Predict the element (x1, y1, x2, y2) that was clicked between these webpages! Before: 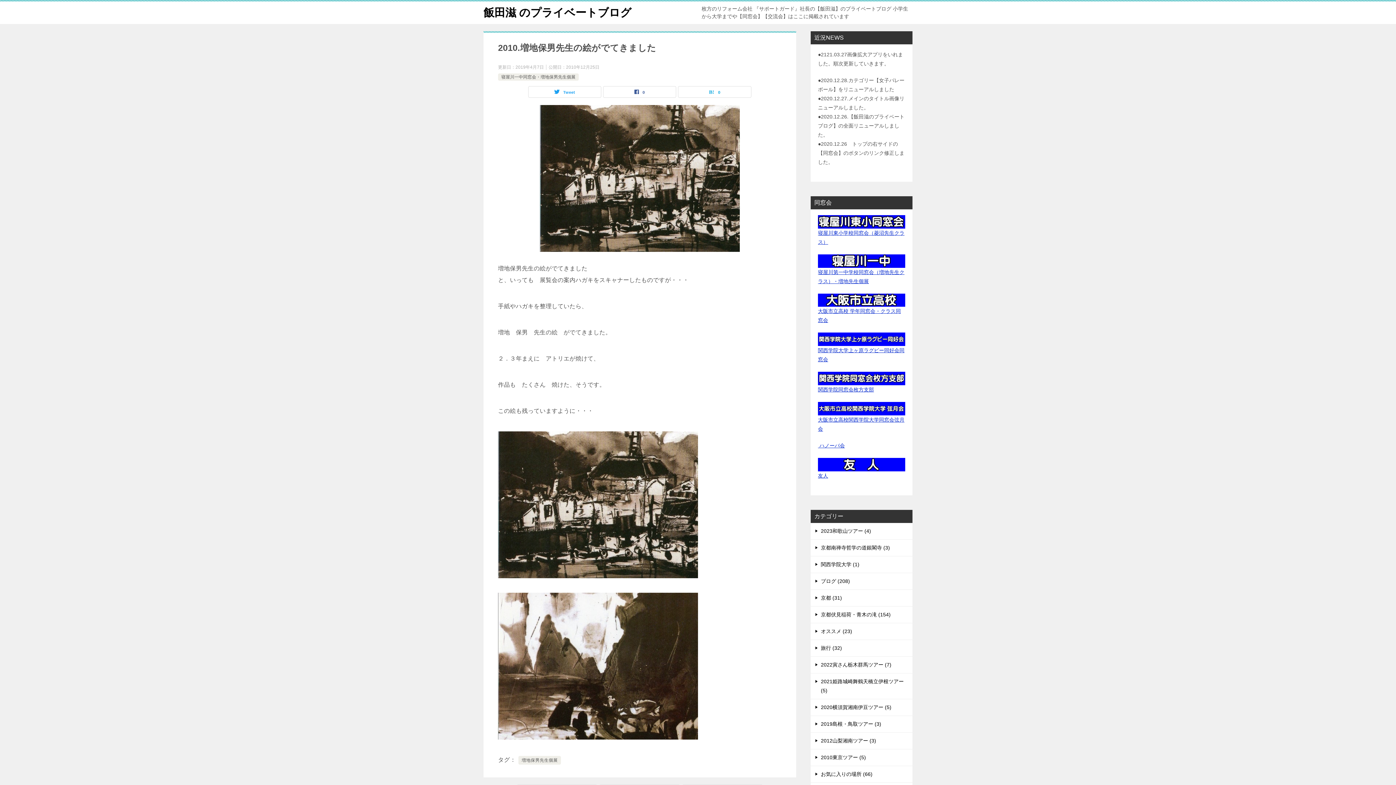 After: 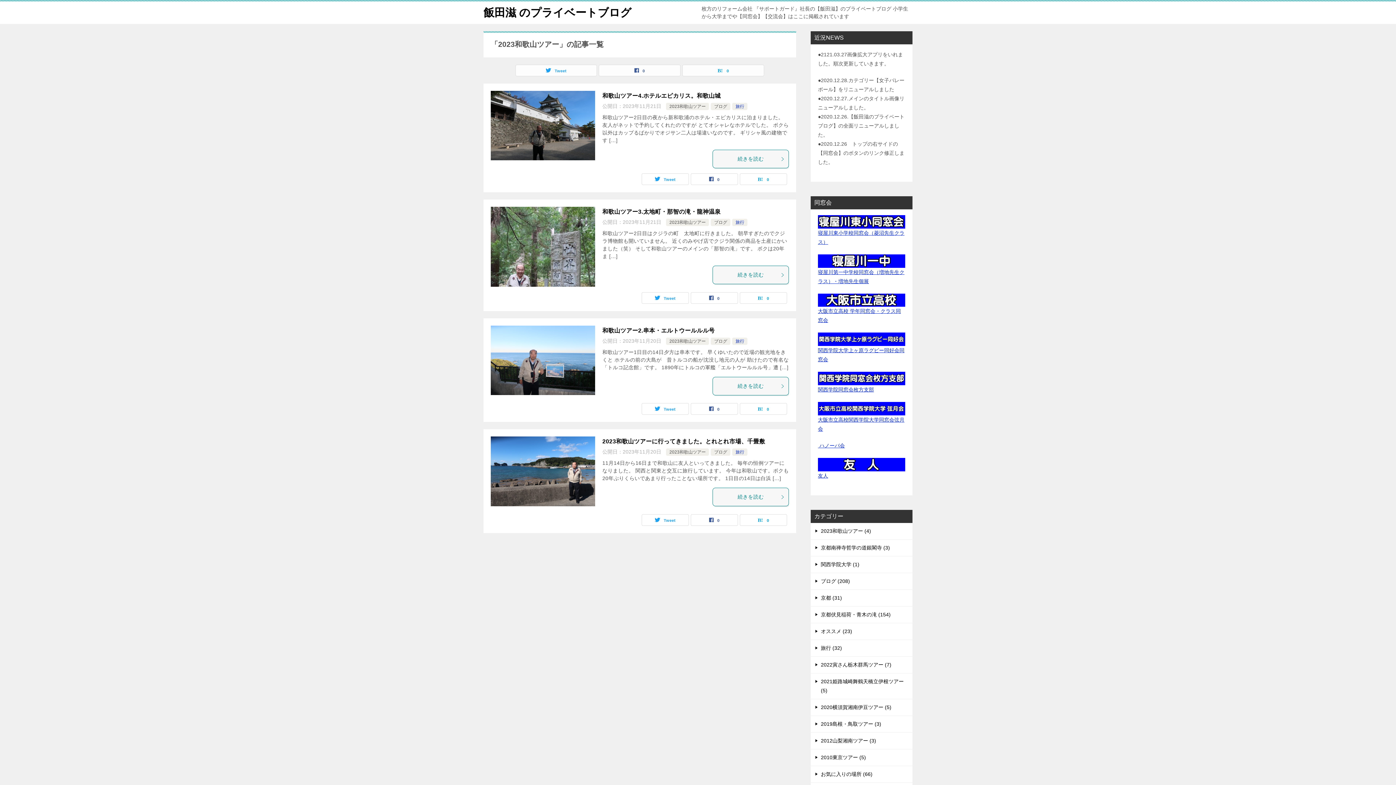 Action: label: 2023和歌山ツアー (4) bbox: (810, 523, 912, 539)